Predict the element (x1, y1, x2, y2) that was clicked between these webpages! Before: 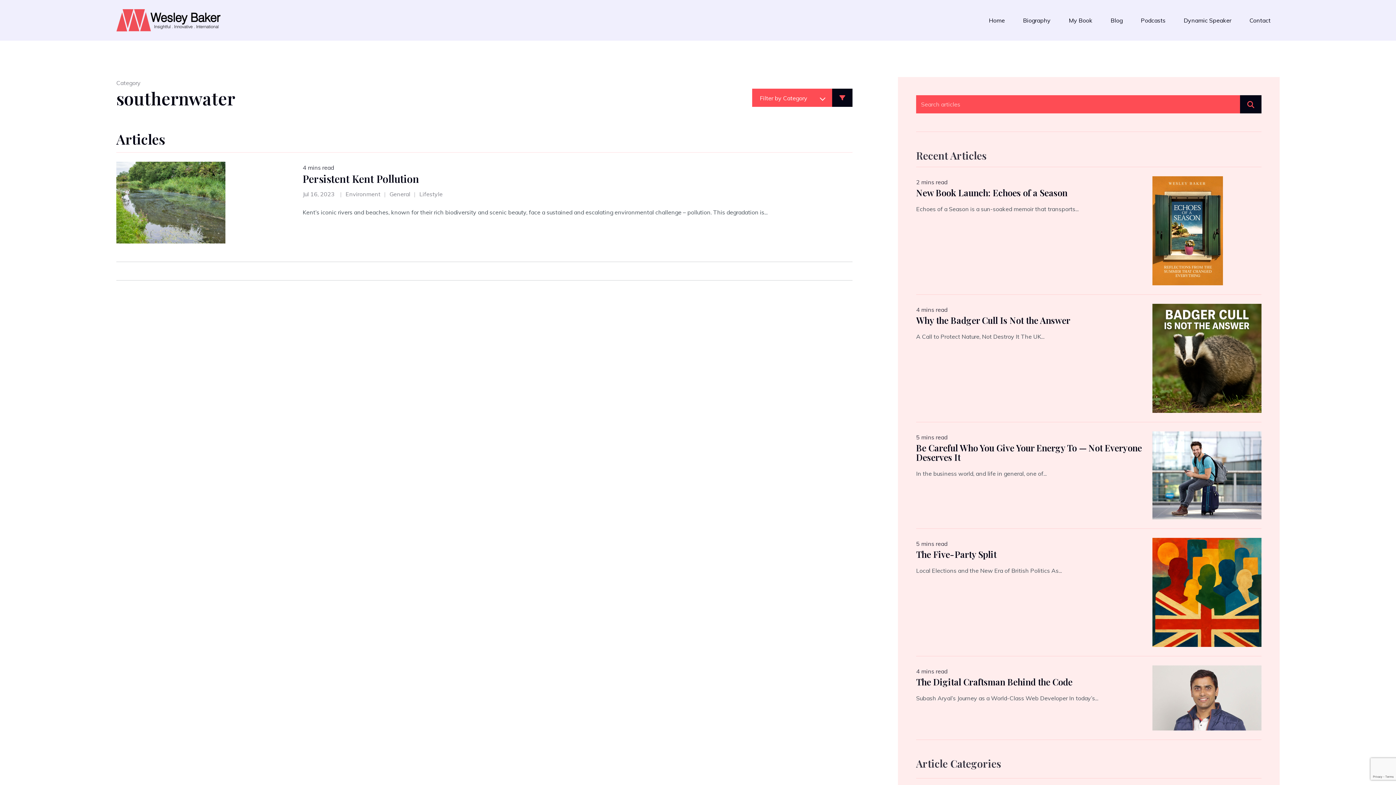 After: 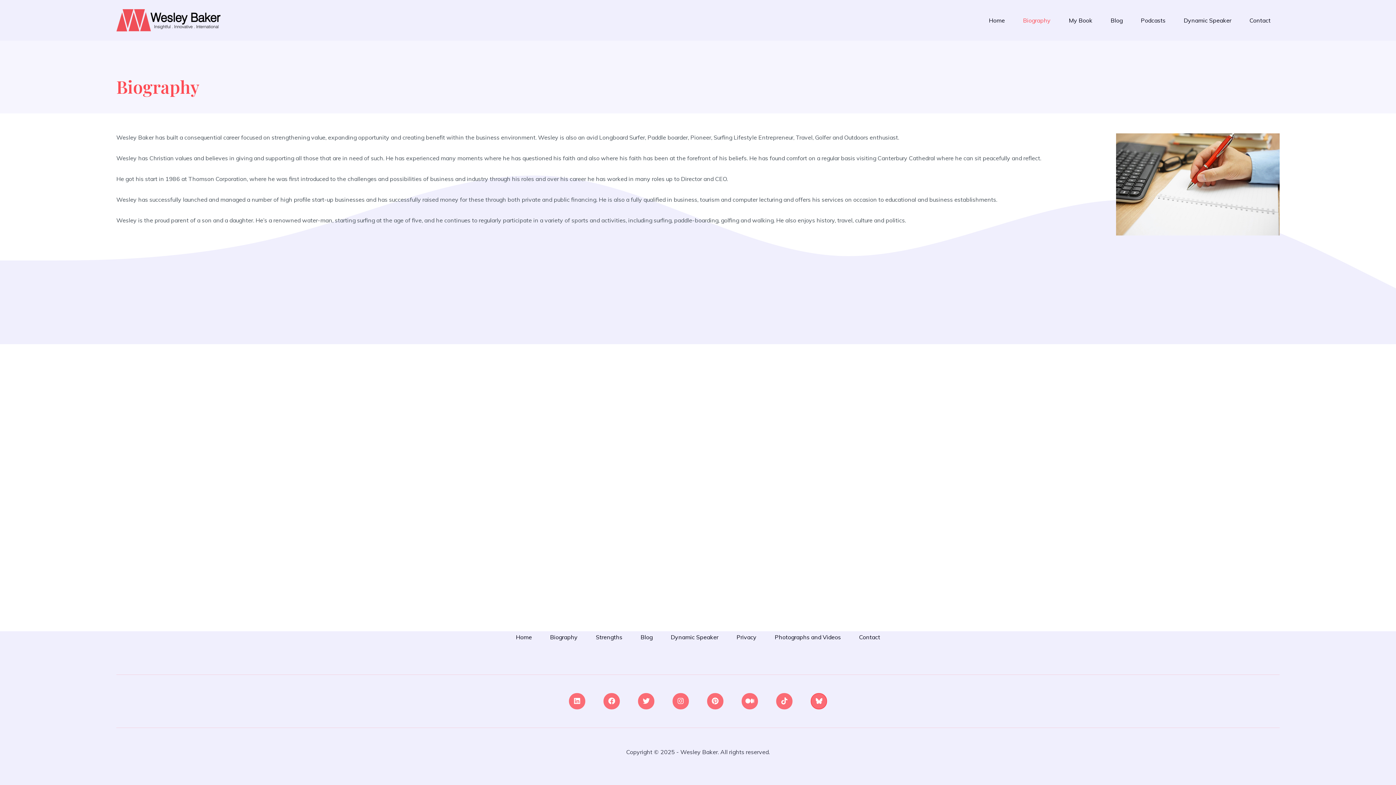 Action: bbox: (1014, 14, 1059, 26) label: Biography